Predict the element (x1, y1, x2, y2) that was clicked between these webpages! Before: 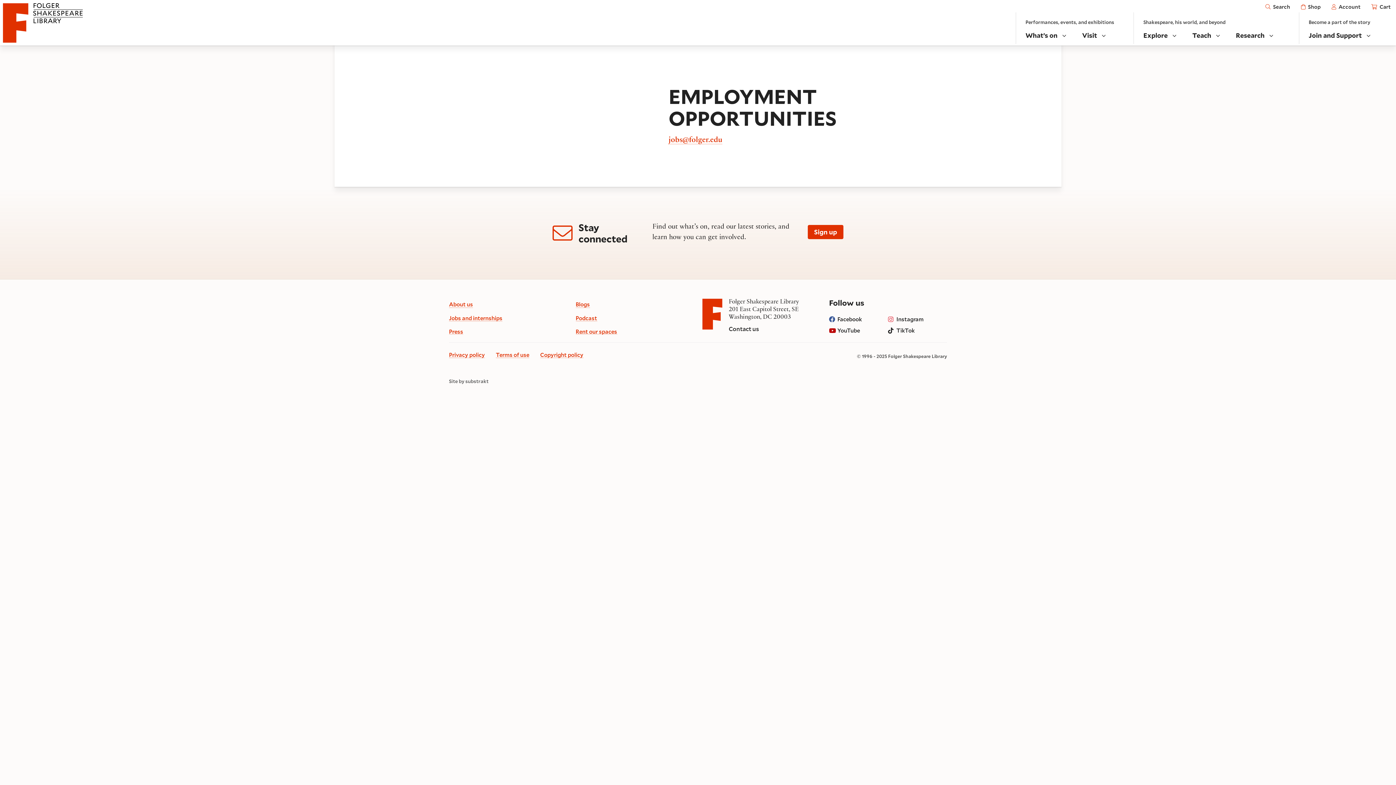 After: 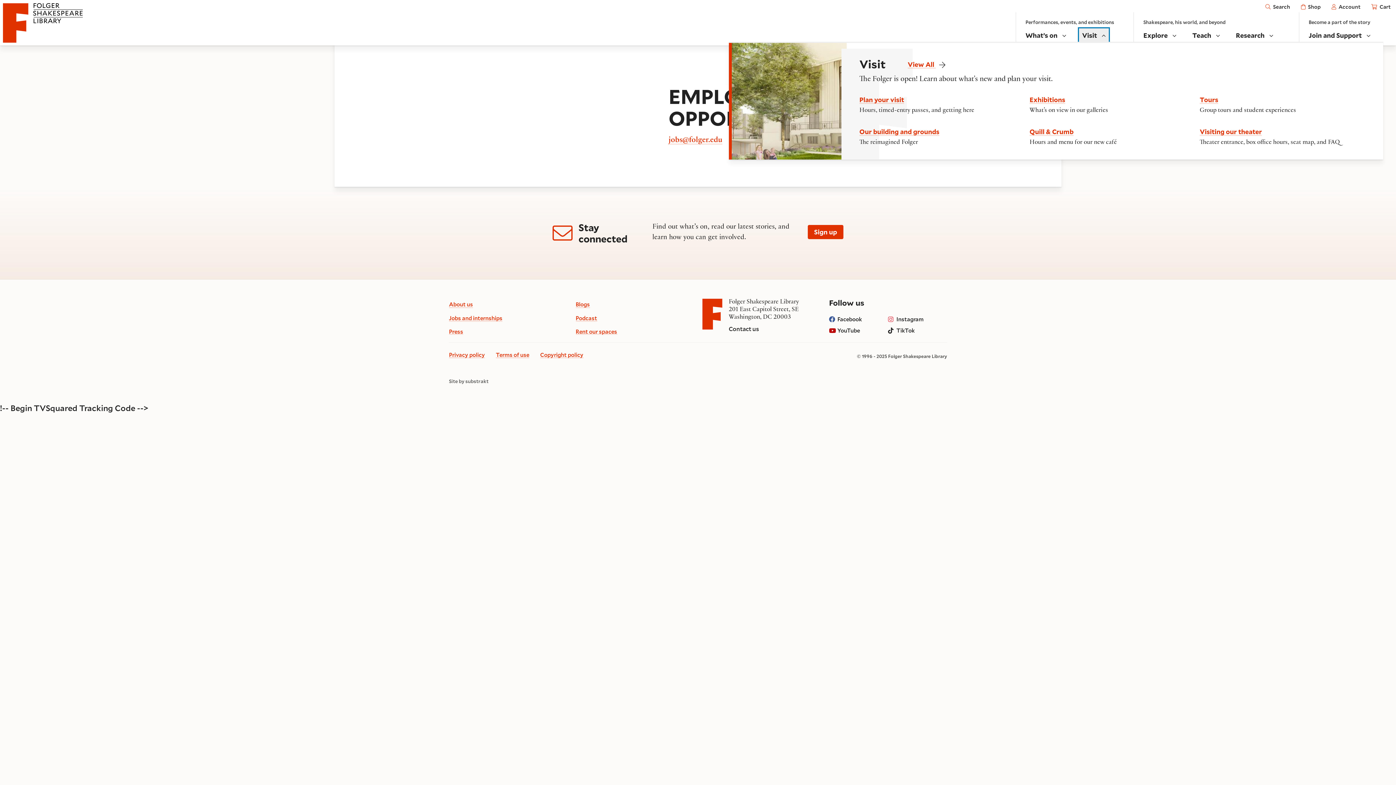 Action: label: Visit  bbox: (1079, 28, 1109, 41)